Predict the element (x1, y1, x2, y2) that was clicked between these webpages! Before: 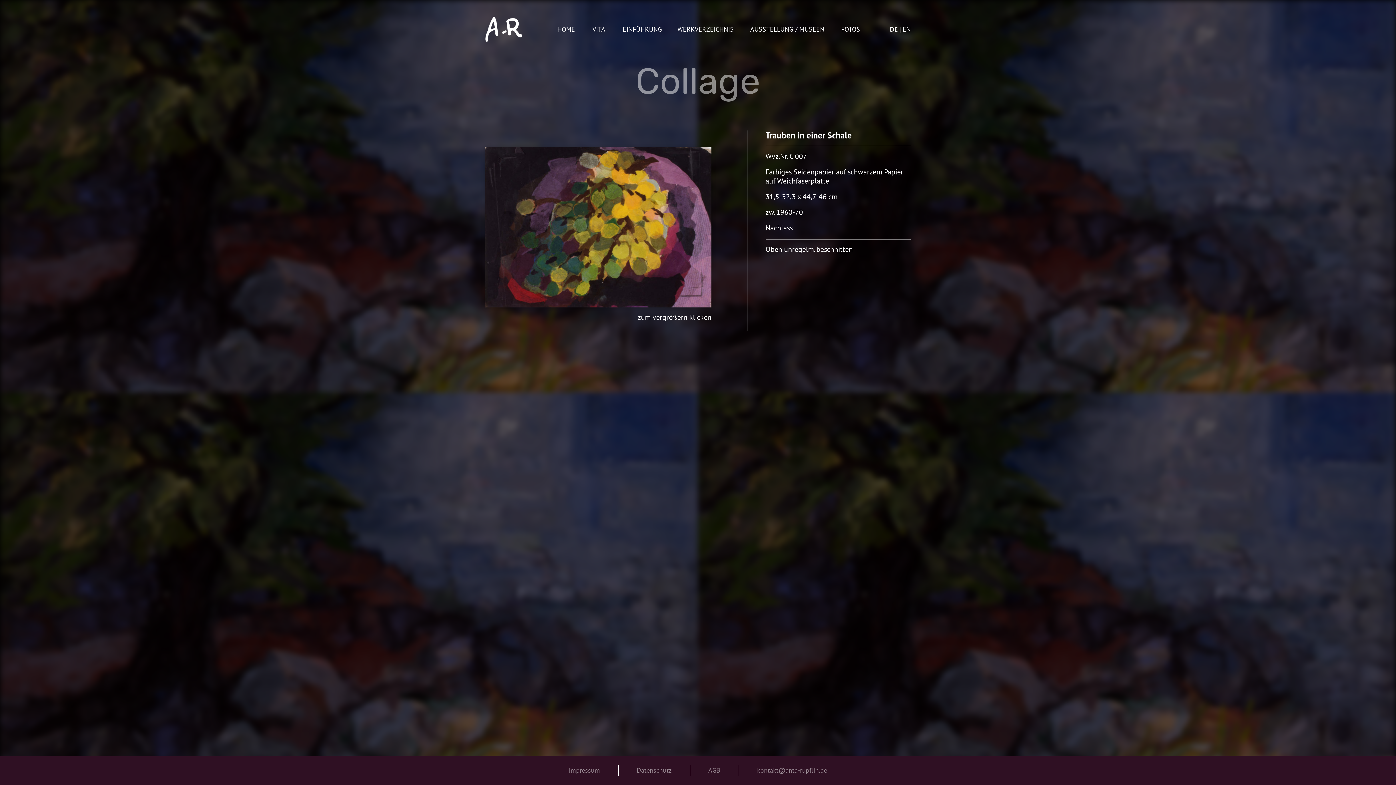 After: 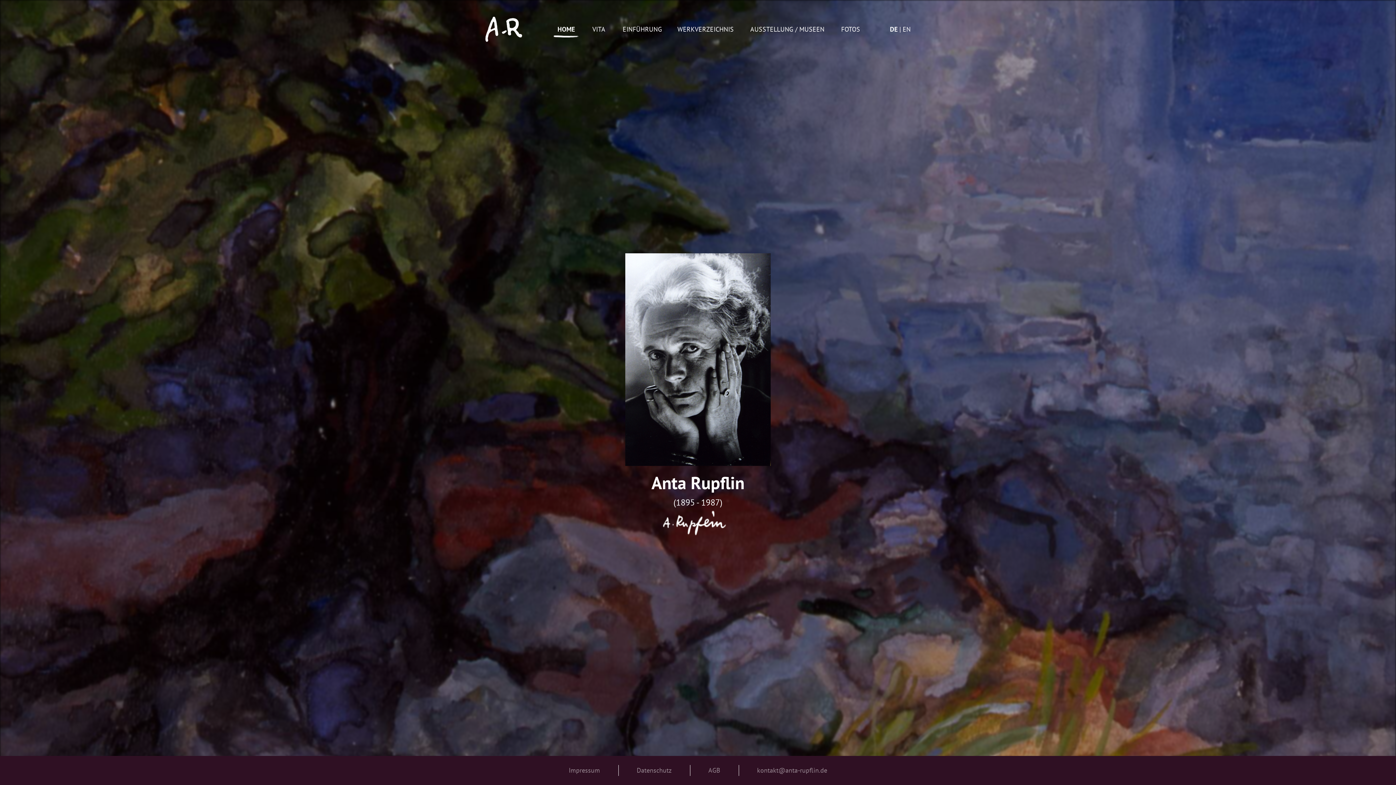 Action: label: HOME bbox: (553, 25, 579, 38)